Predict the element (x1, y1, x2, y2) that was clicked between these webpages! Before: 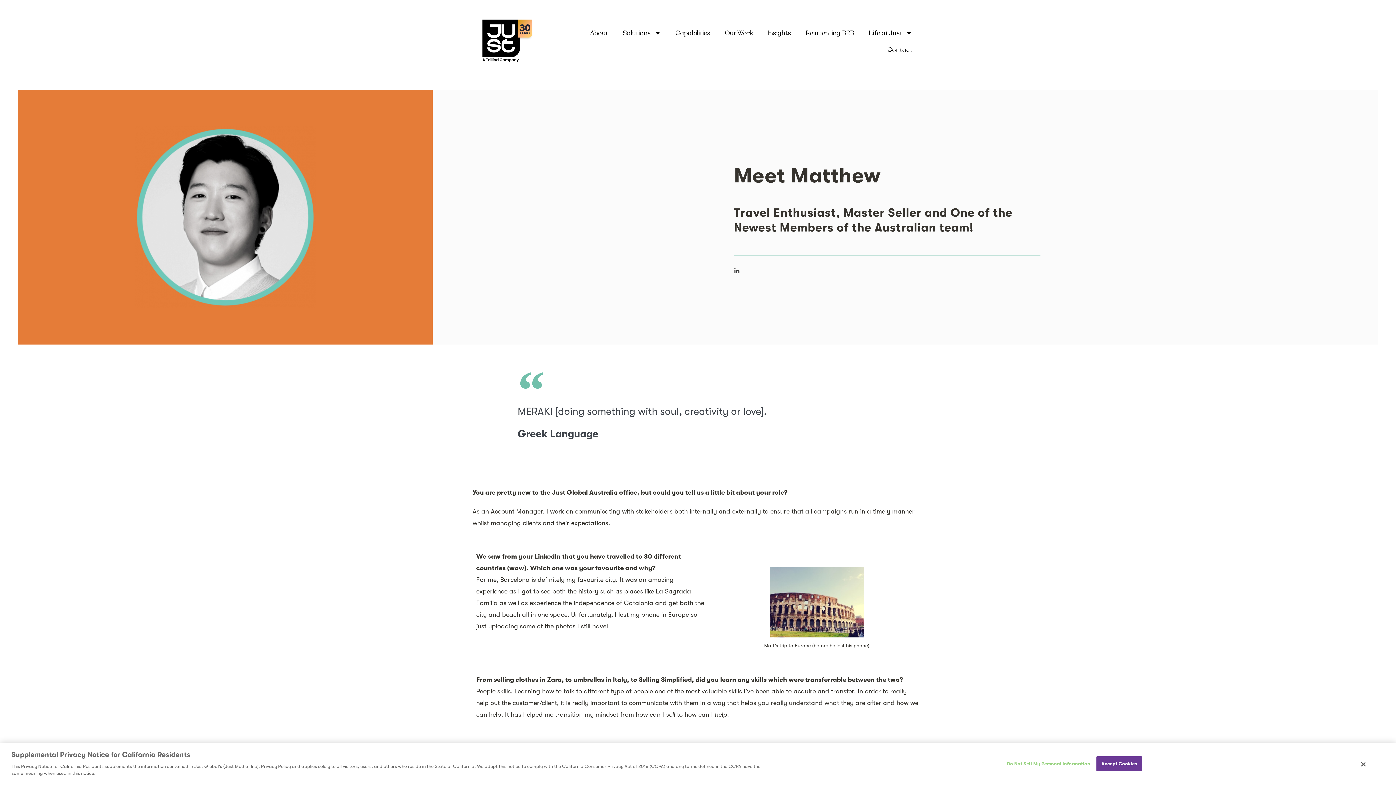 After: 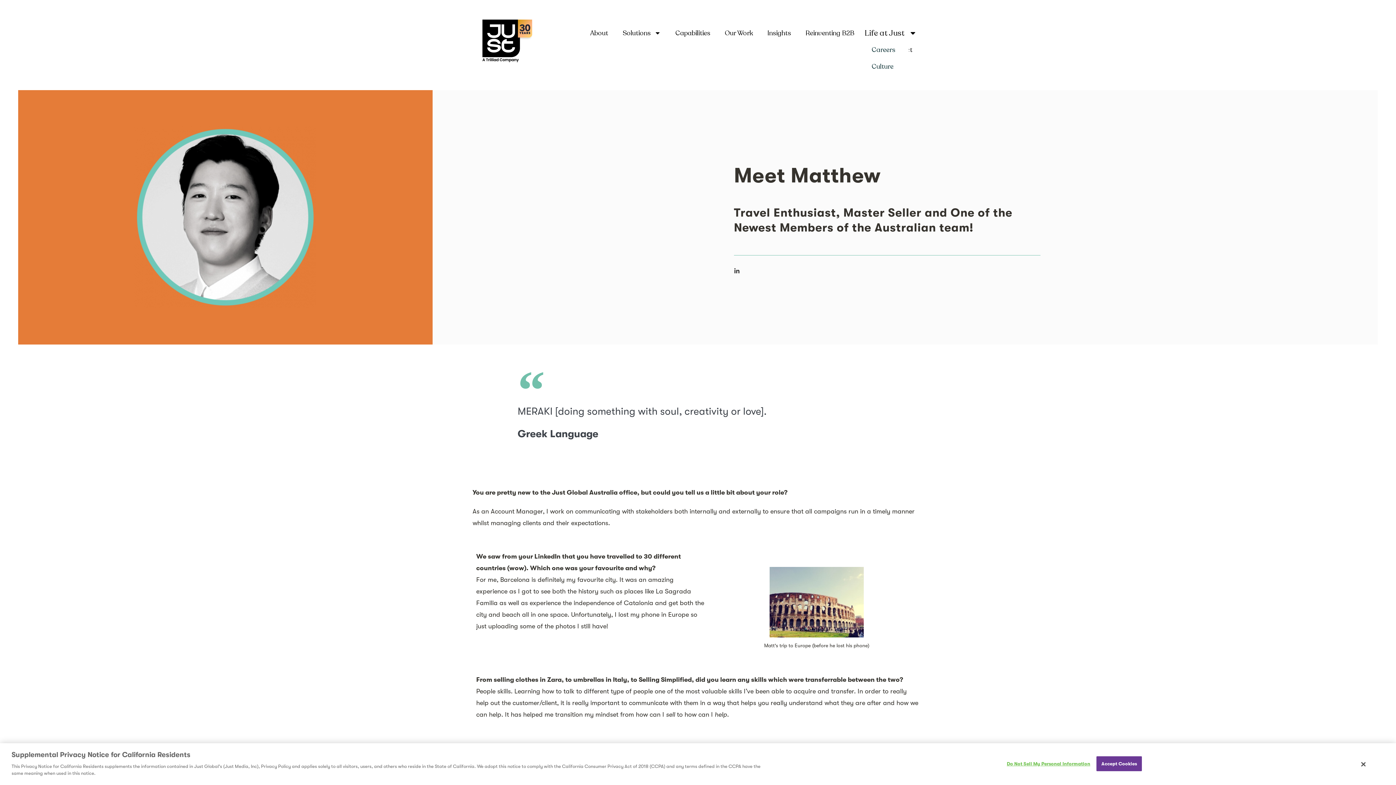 Action: bbox: (861, 24, 920, 41) label: Life at Just